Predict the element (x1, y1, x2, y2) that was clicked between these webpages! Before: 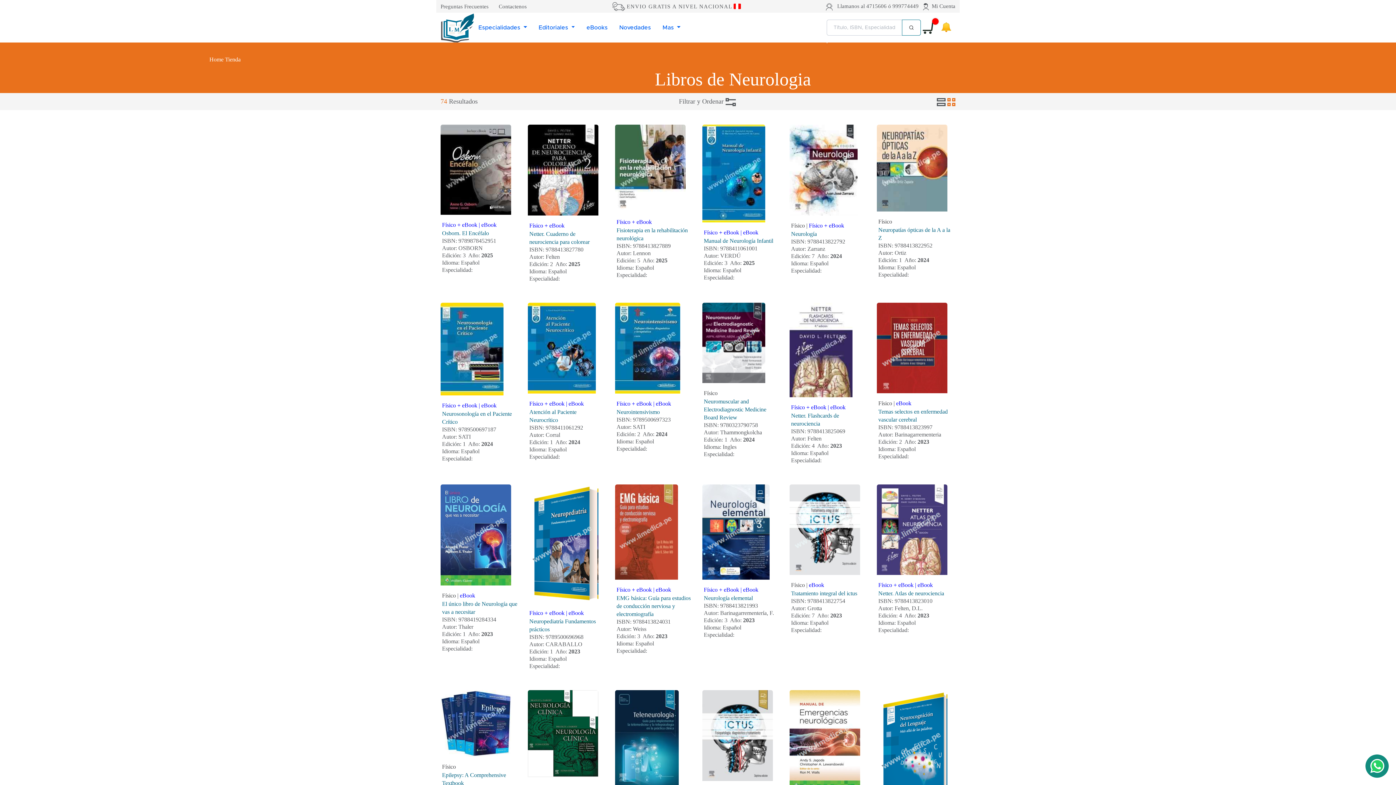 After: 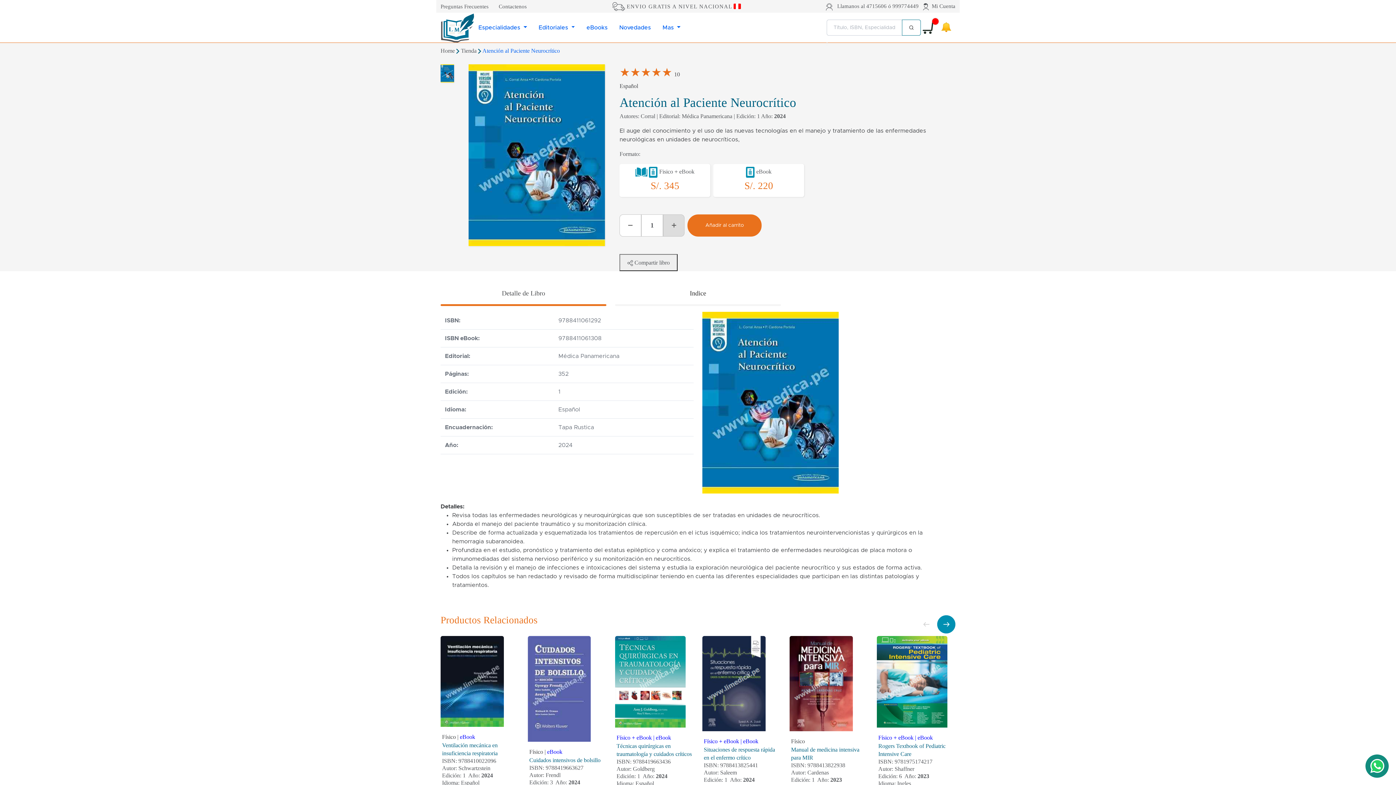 Action: bbox: (528, 302, 606, 470) label: Físico + eBook | eBook
Atención al Paciente Neurocrítico
ISBN: 9788411061292
Autor: Corral
Edición: 1  Año: 2024
Idioma: Español
Especialidad: